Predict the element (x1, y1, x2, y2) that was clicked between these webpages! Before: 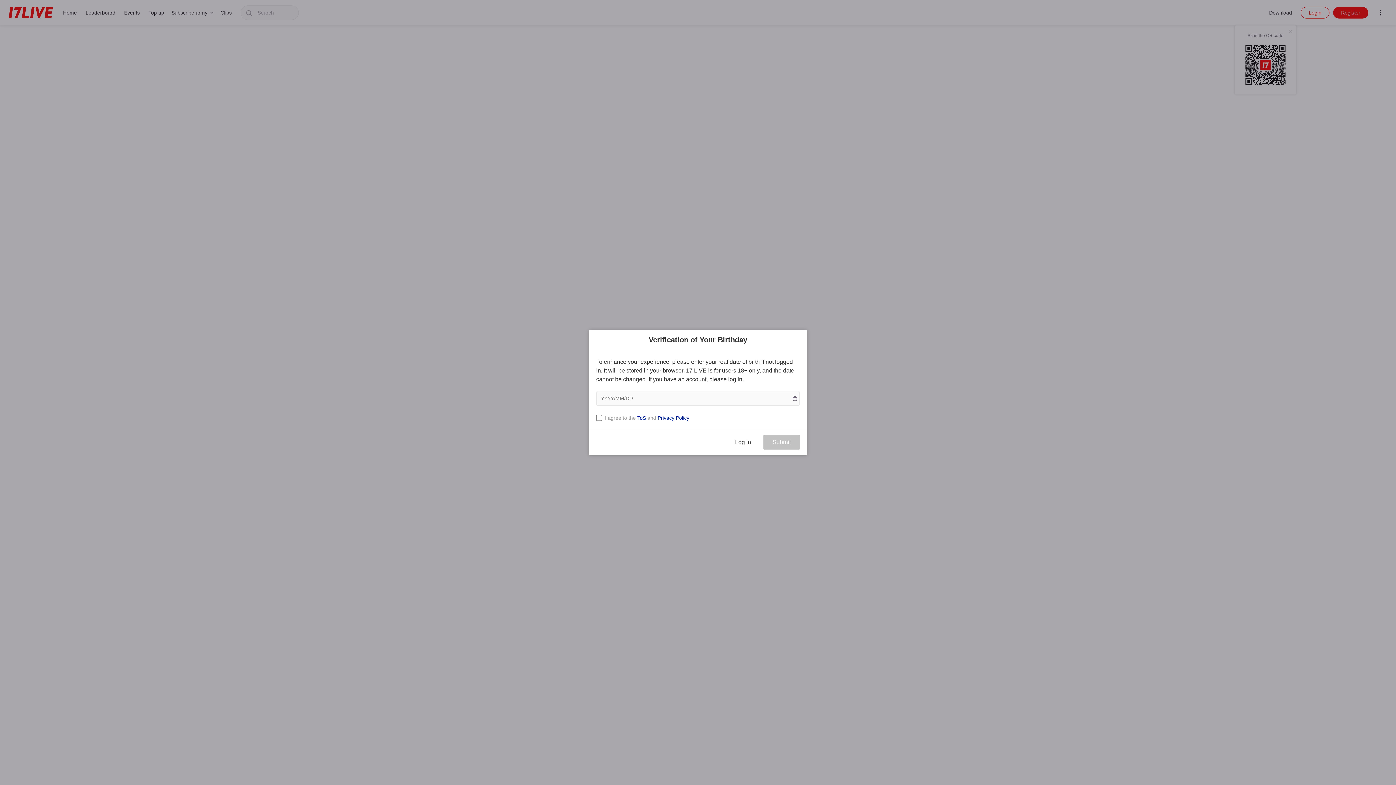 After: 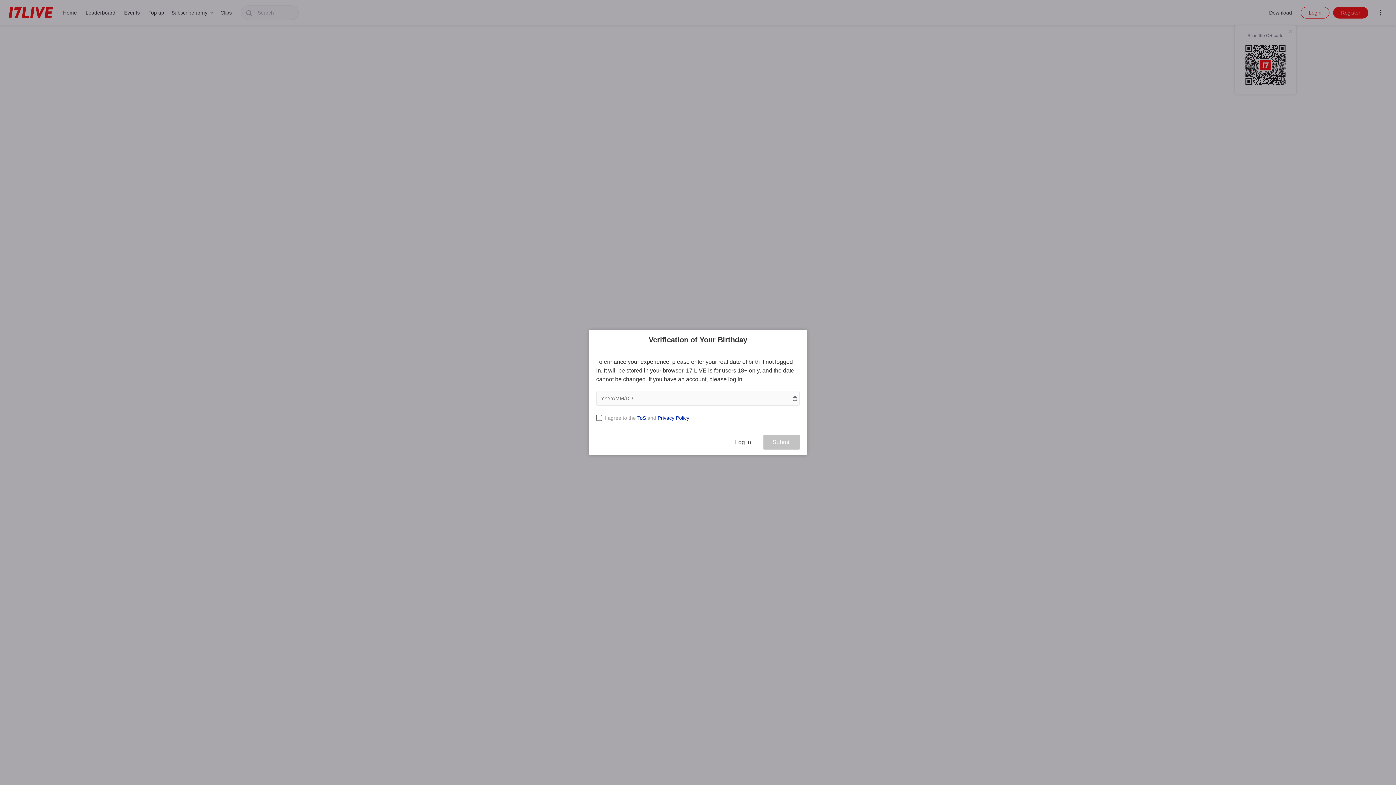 Action: label: Privacy Policy bbox: (657, 415, 689, 420)